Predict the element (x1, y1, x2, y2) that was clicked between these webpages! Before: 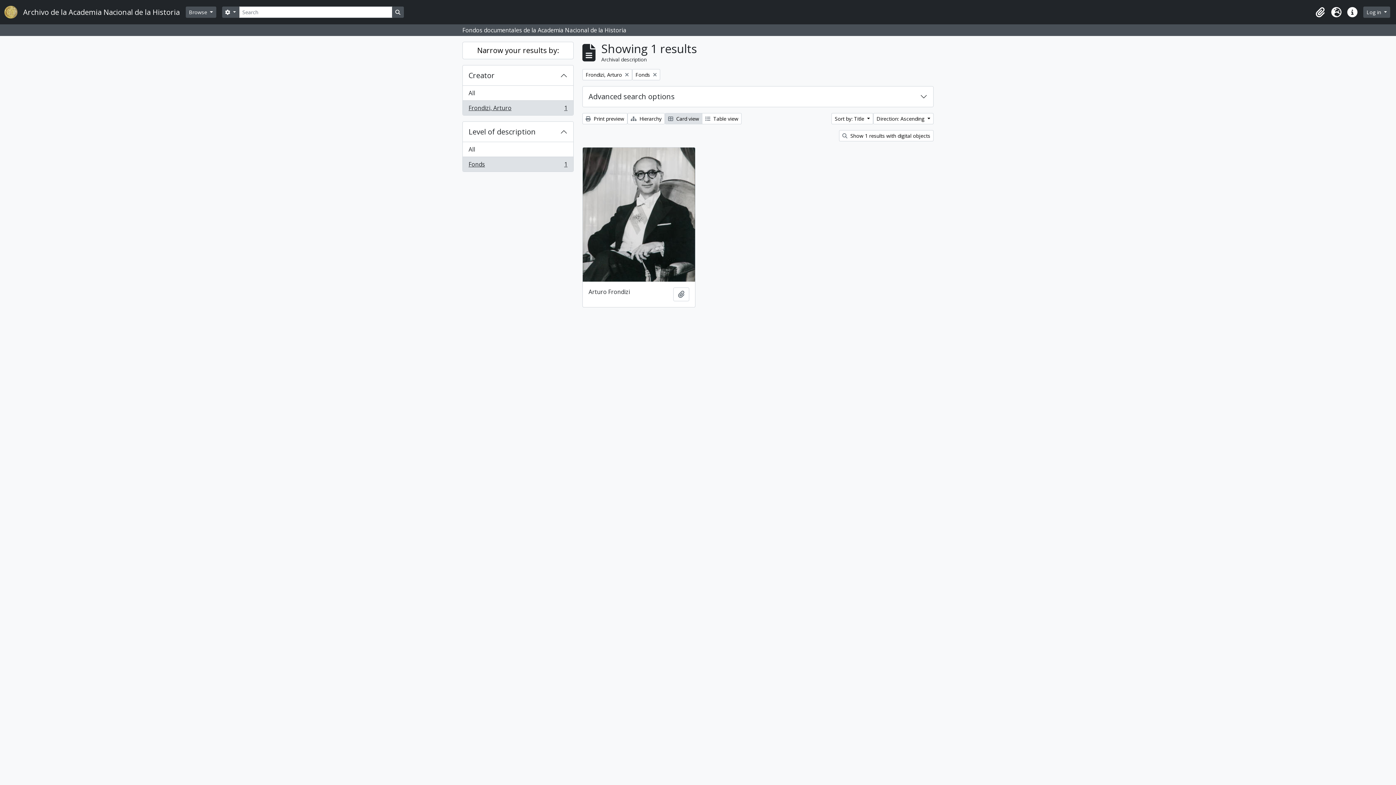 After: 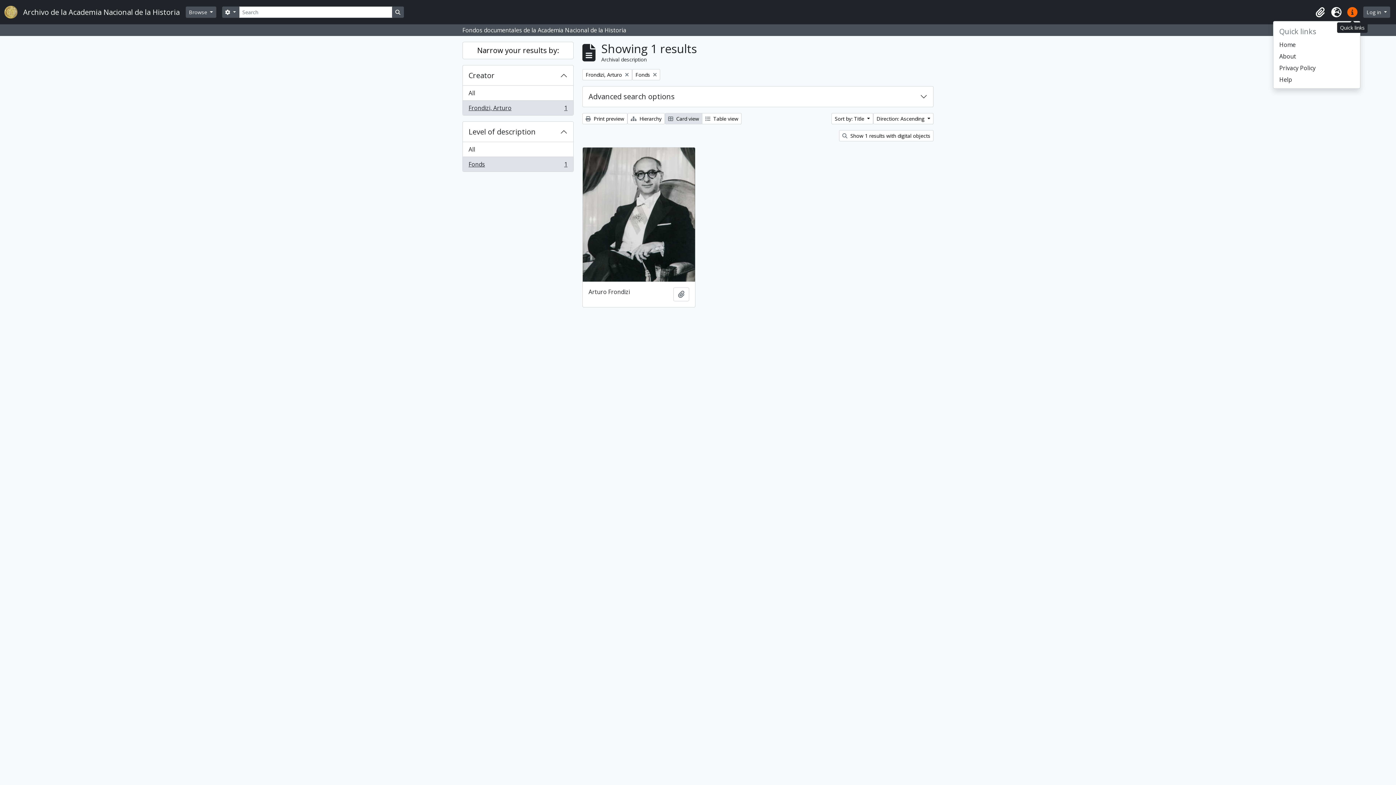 Action: label: Quick links bbox: (1344, 4, 1360, 20)